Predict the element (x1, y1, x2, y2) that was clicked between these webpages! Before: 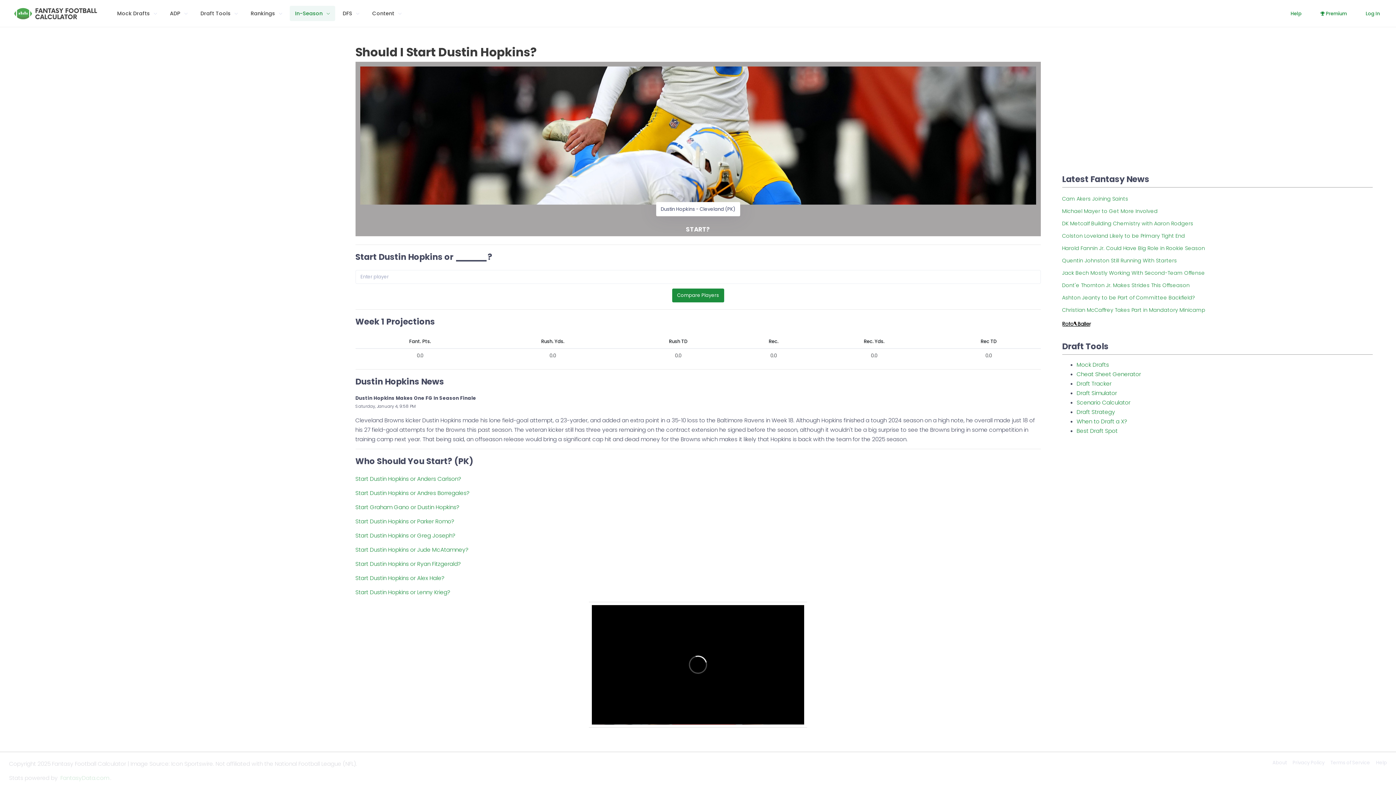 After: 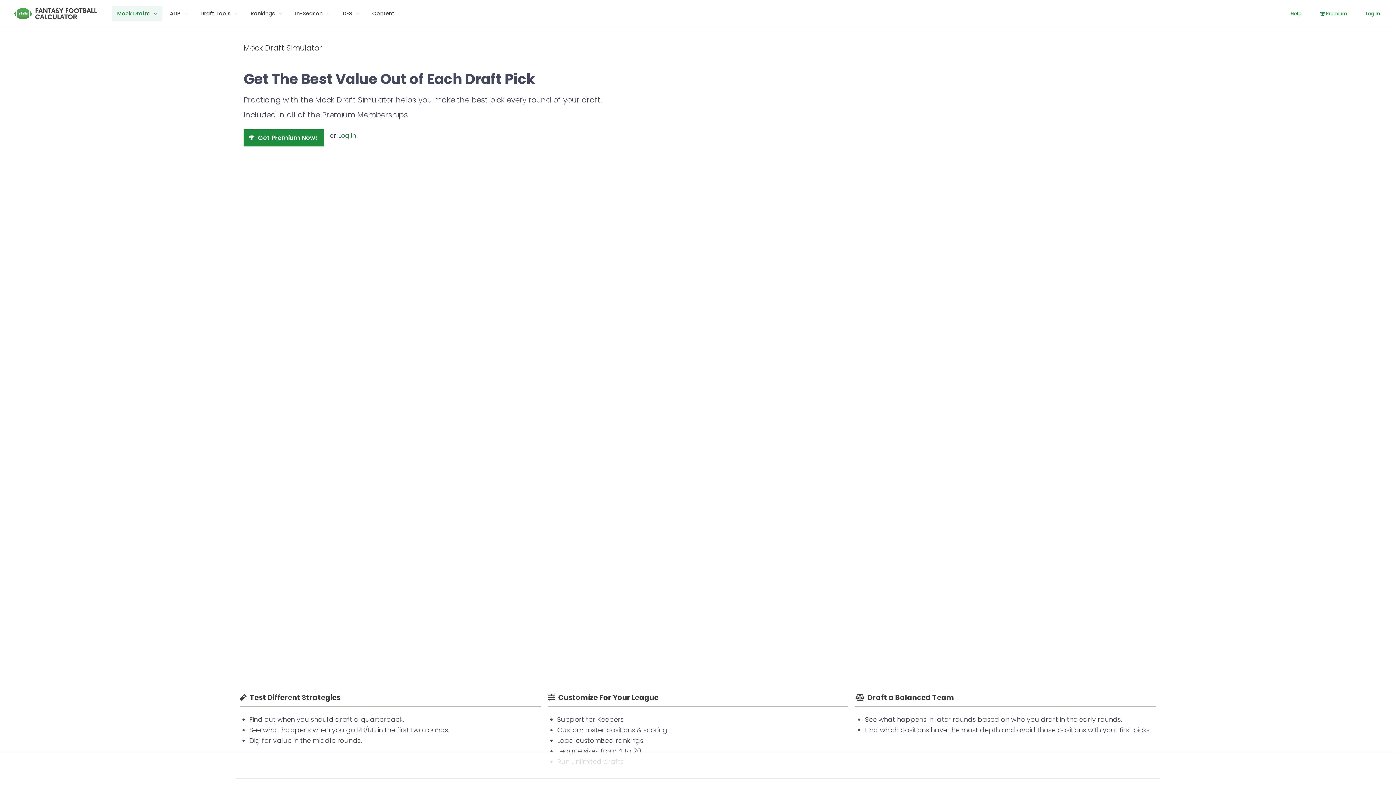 Action: bbox: (1076, 389, 1117, 396) label: Draft Simulator